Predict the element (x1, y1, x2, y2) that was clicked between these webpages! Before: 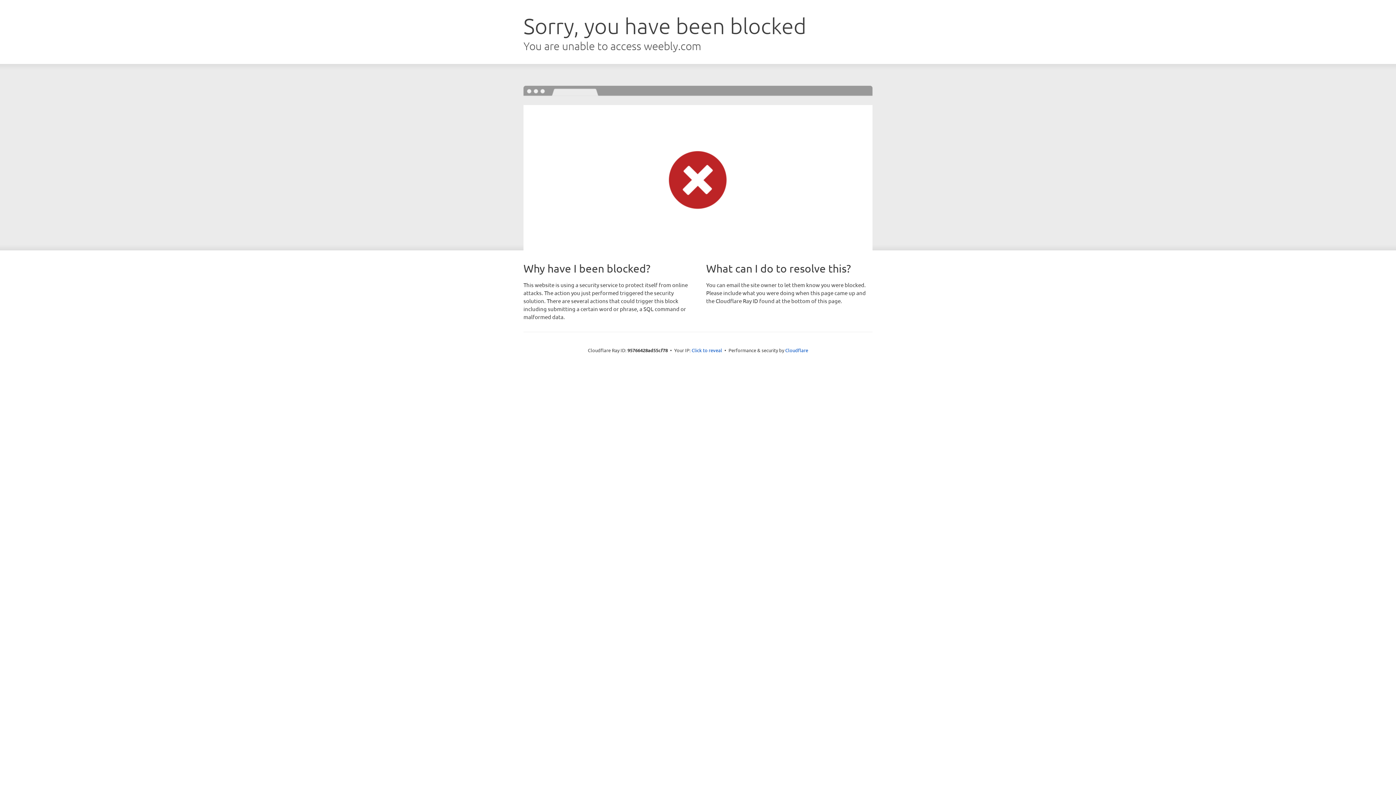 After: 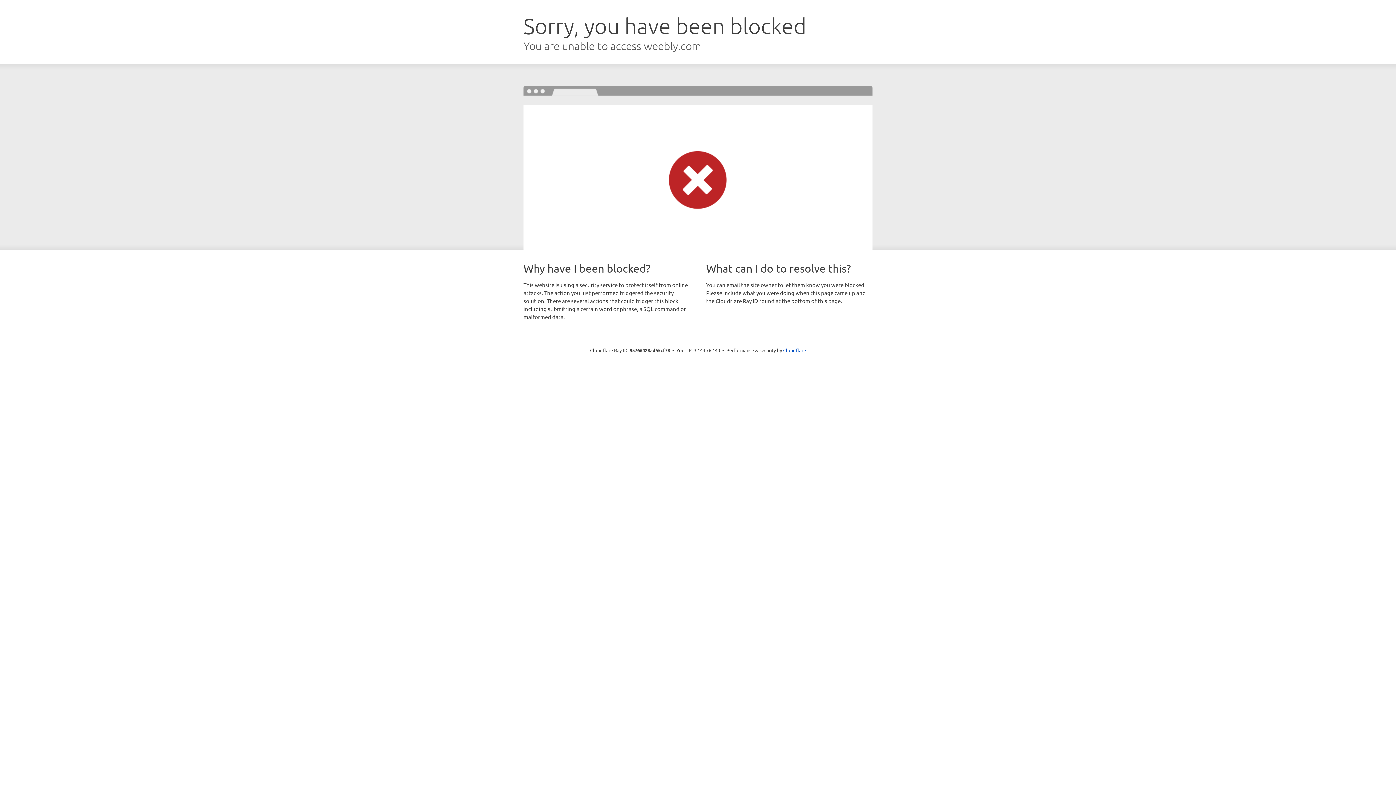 Action: bbox: (691, 346, 722, 353) label: Click to reveal